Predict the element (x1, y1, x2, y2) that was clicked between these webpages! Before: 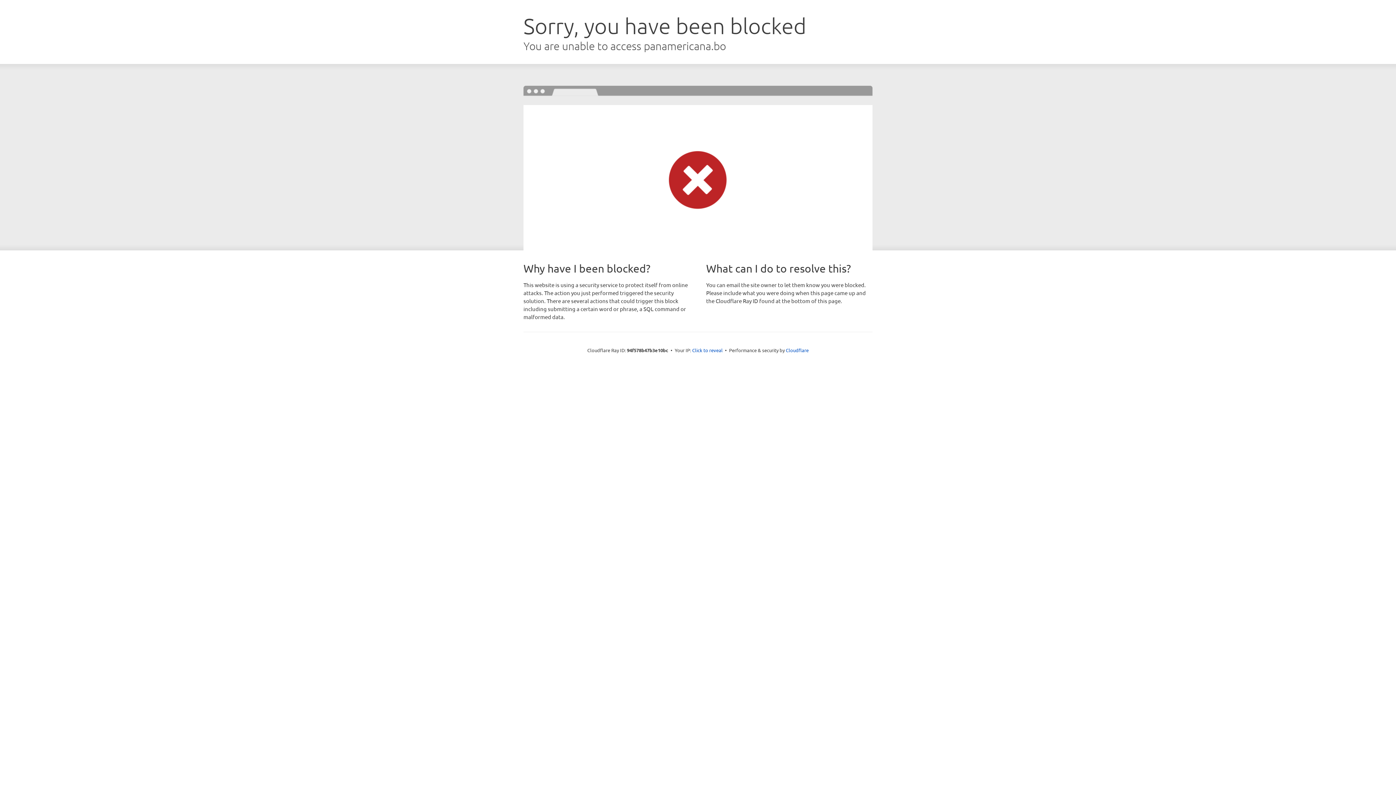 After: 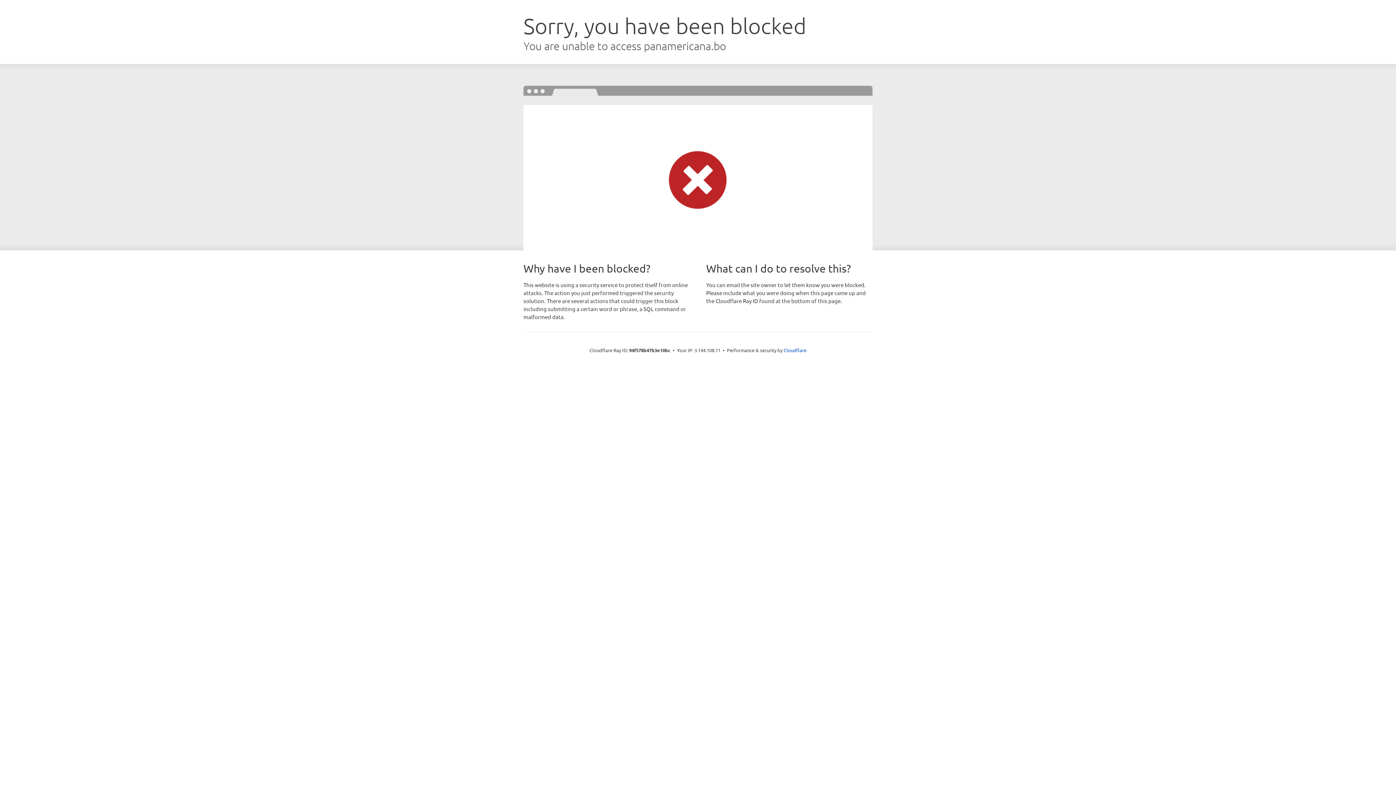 Action: bbox: (692, 346, 722, 353) label: Click to reveal